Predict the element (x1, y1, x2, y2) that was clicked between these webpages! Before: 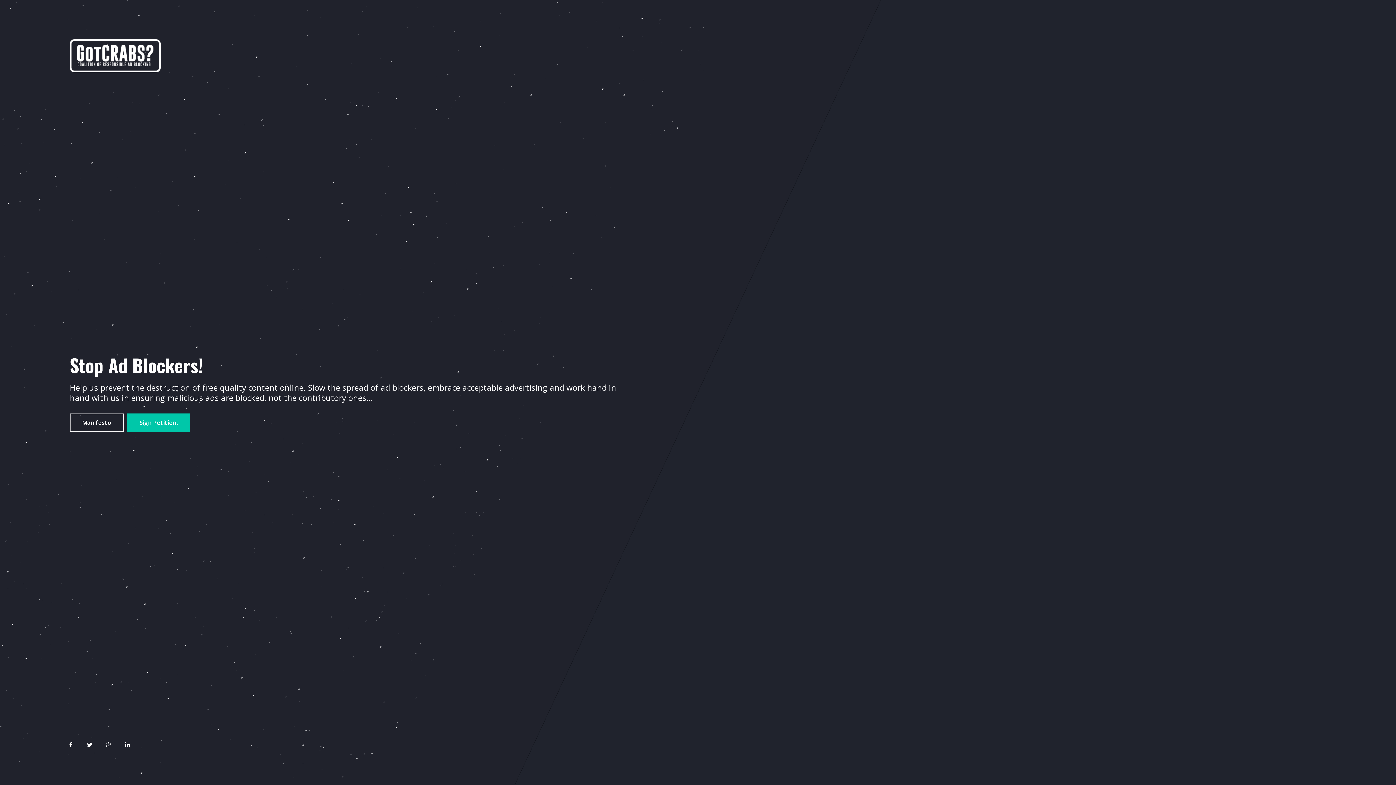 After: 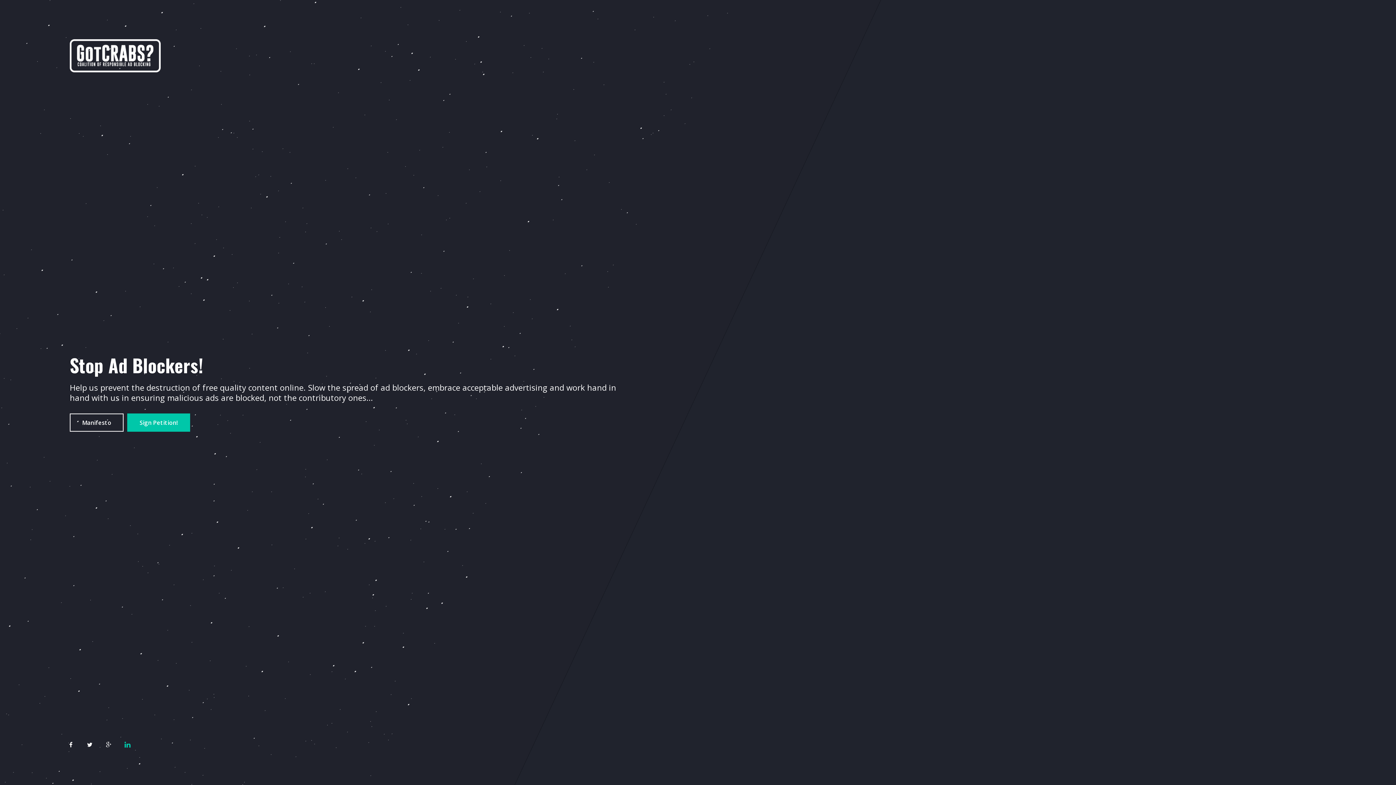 Action: bbox: (118, 736, 136, 754)